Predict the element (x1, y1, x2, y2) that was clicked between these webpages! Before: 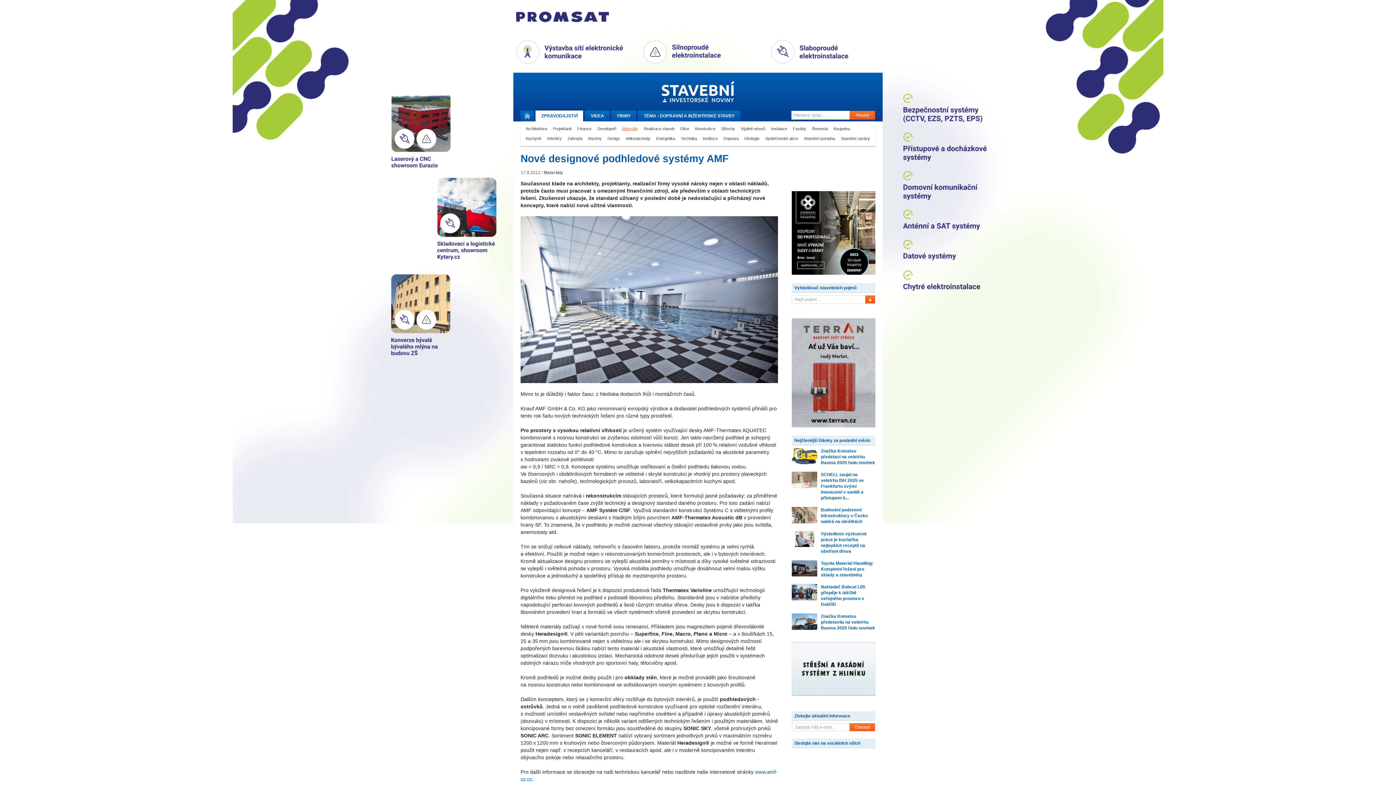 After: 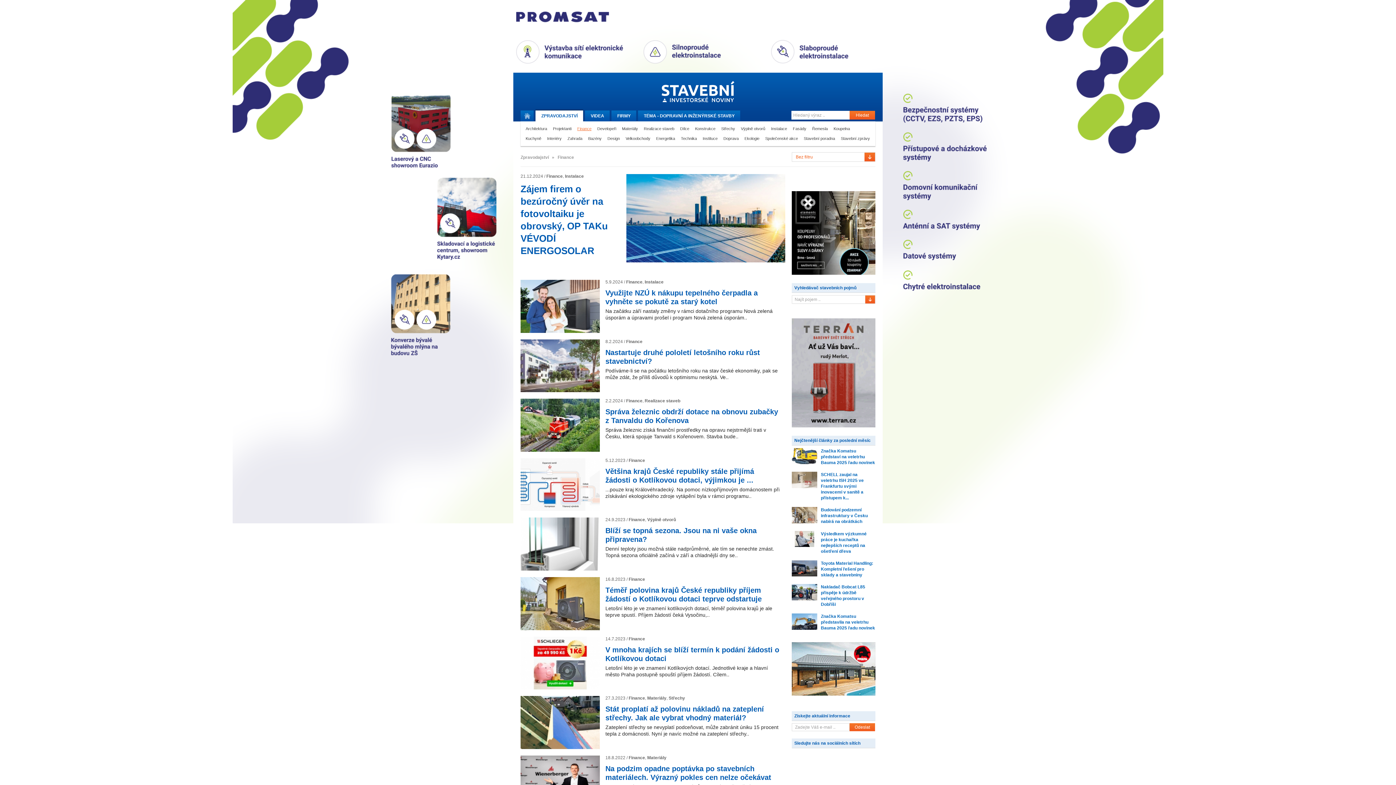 Action: label: Finance bbox: (574, 124, 594, 133)